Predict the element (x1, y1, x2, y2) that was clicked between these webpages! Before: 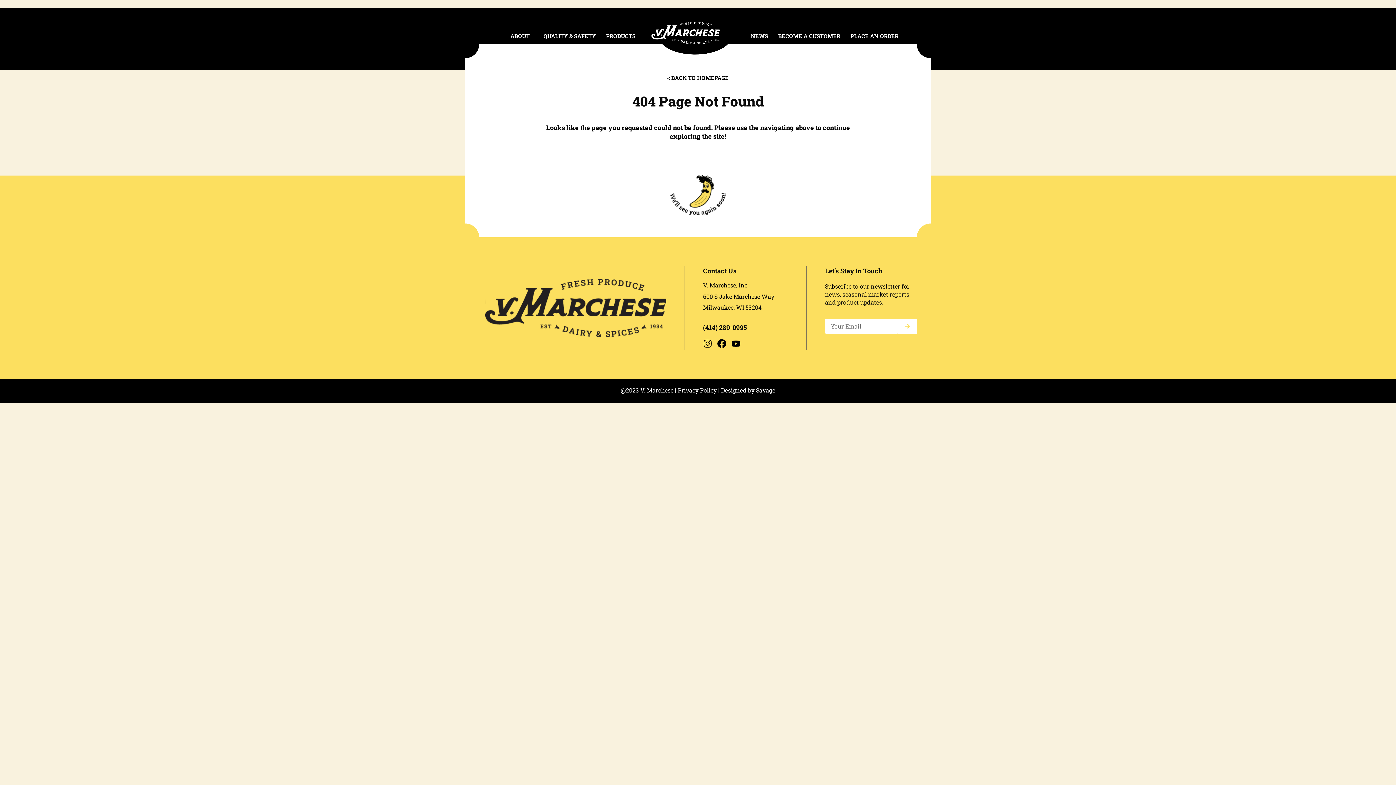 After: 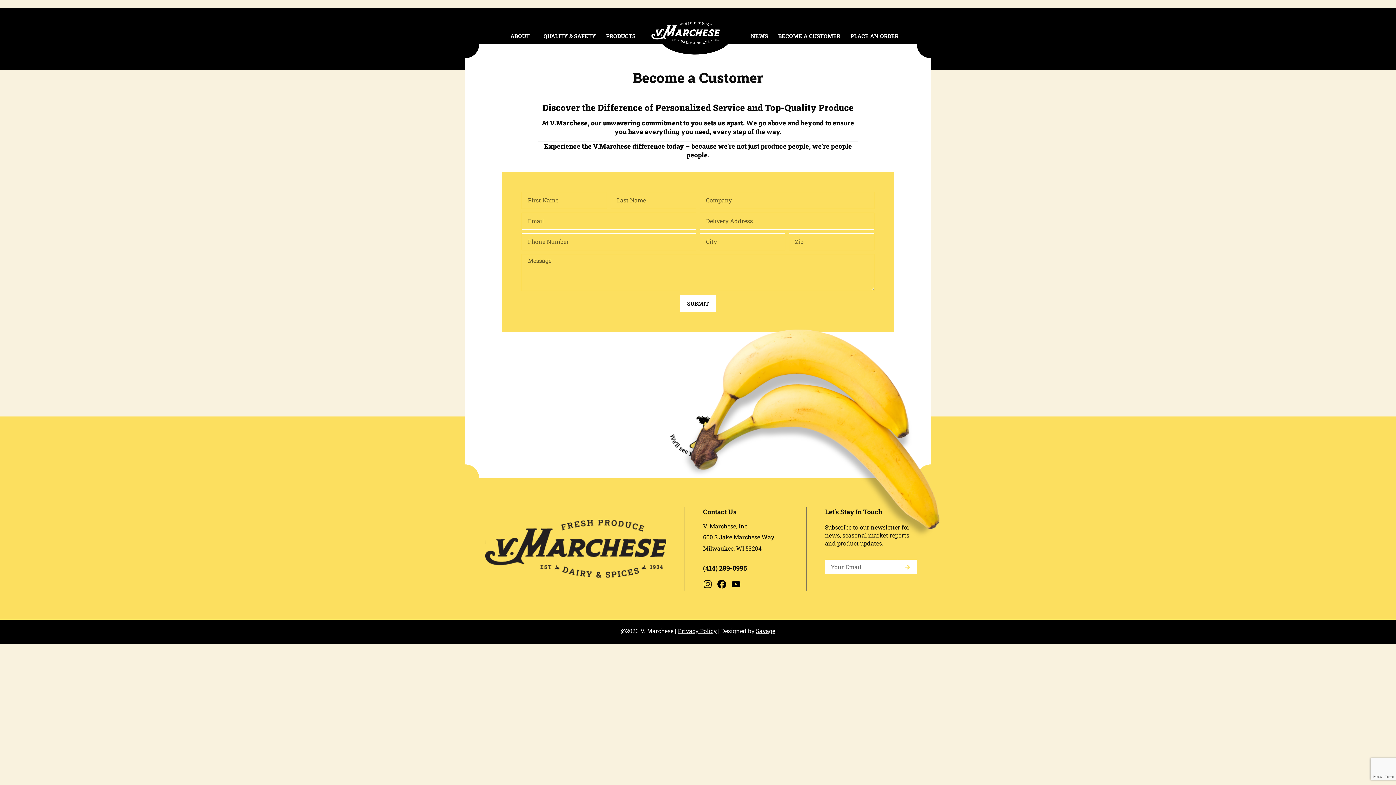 Action: bbox: (773, 27, 845, 44) label: BECOME A CUSTOMER